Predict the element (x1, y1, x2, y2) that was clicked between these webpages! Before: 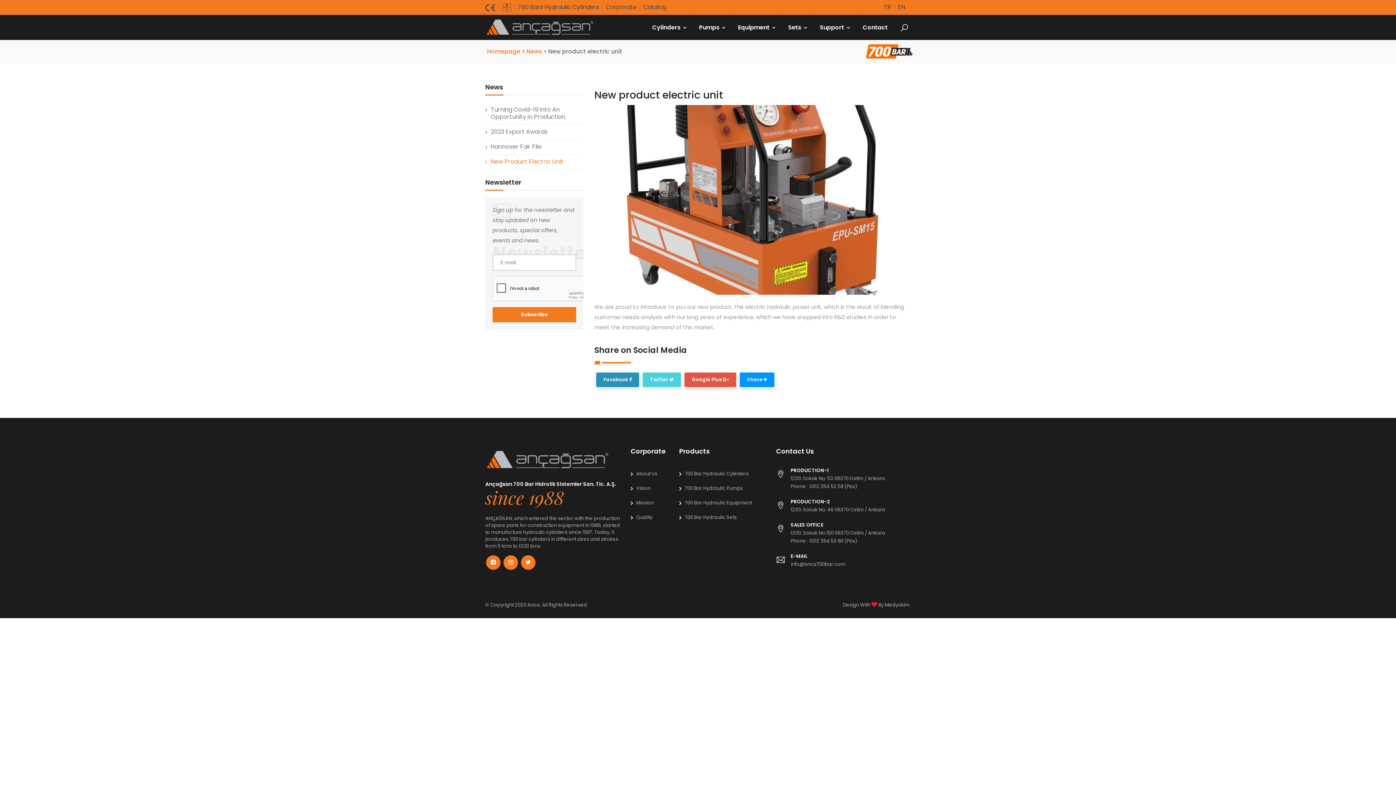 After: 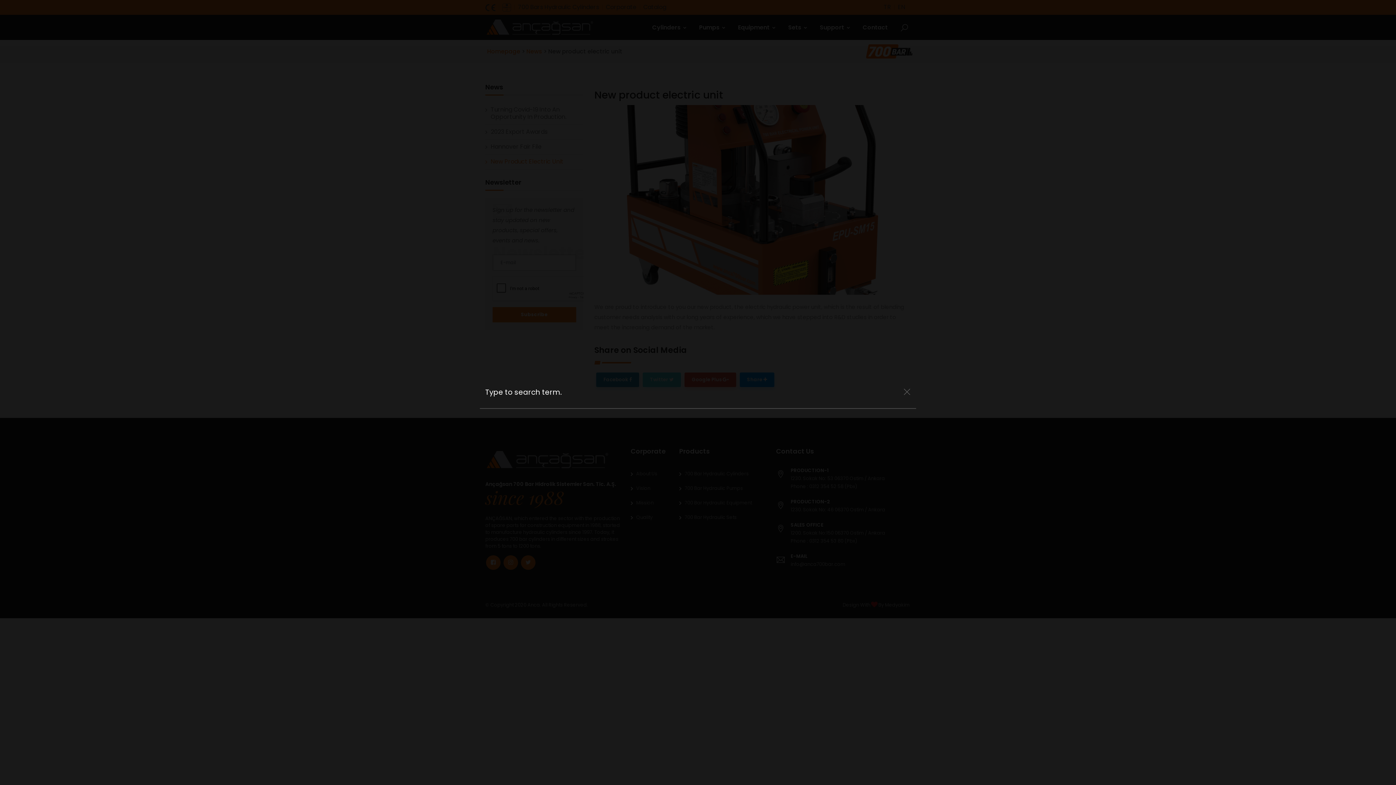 Action: bbox: (898, 22, 910, 33)